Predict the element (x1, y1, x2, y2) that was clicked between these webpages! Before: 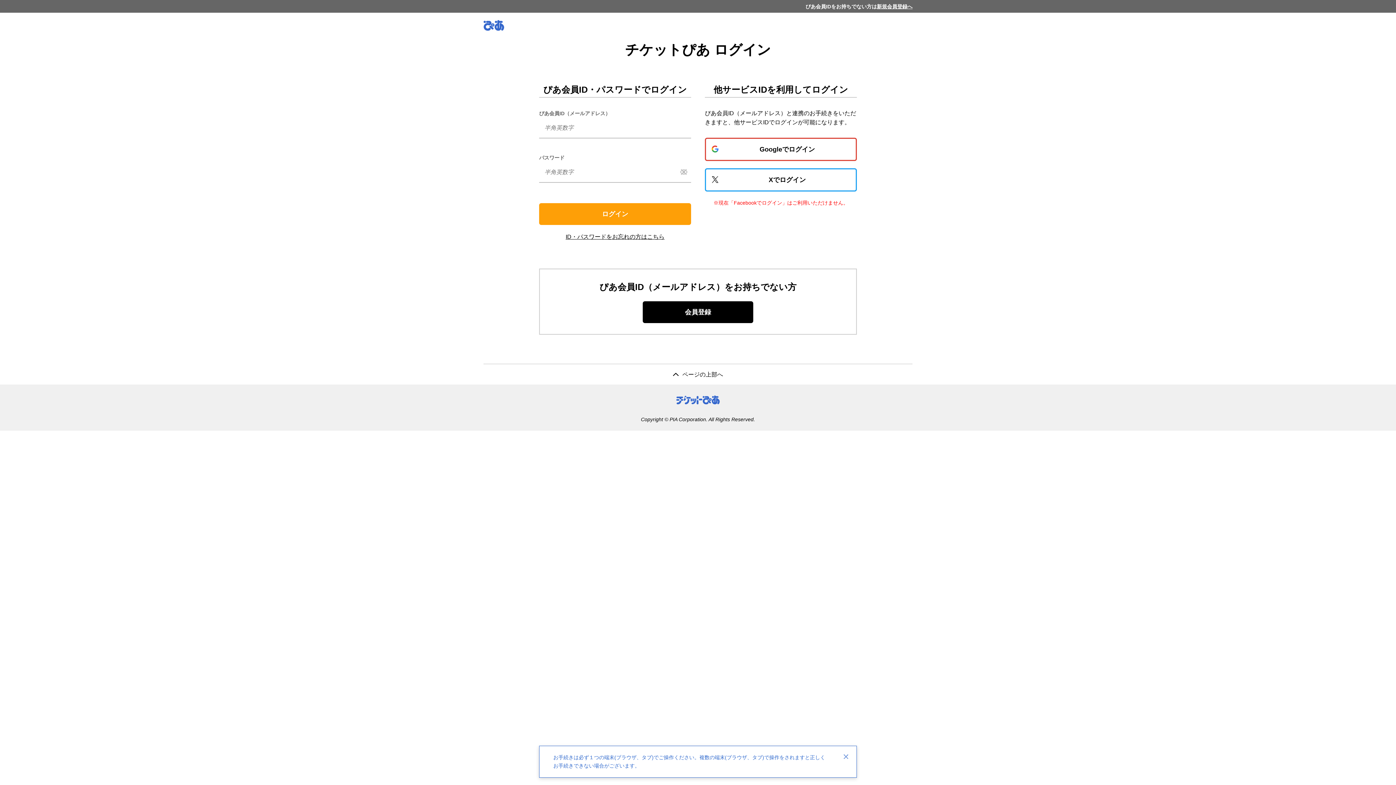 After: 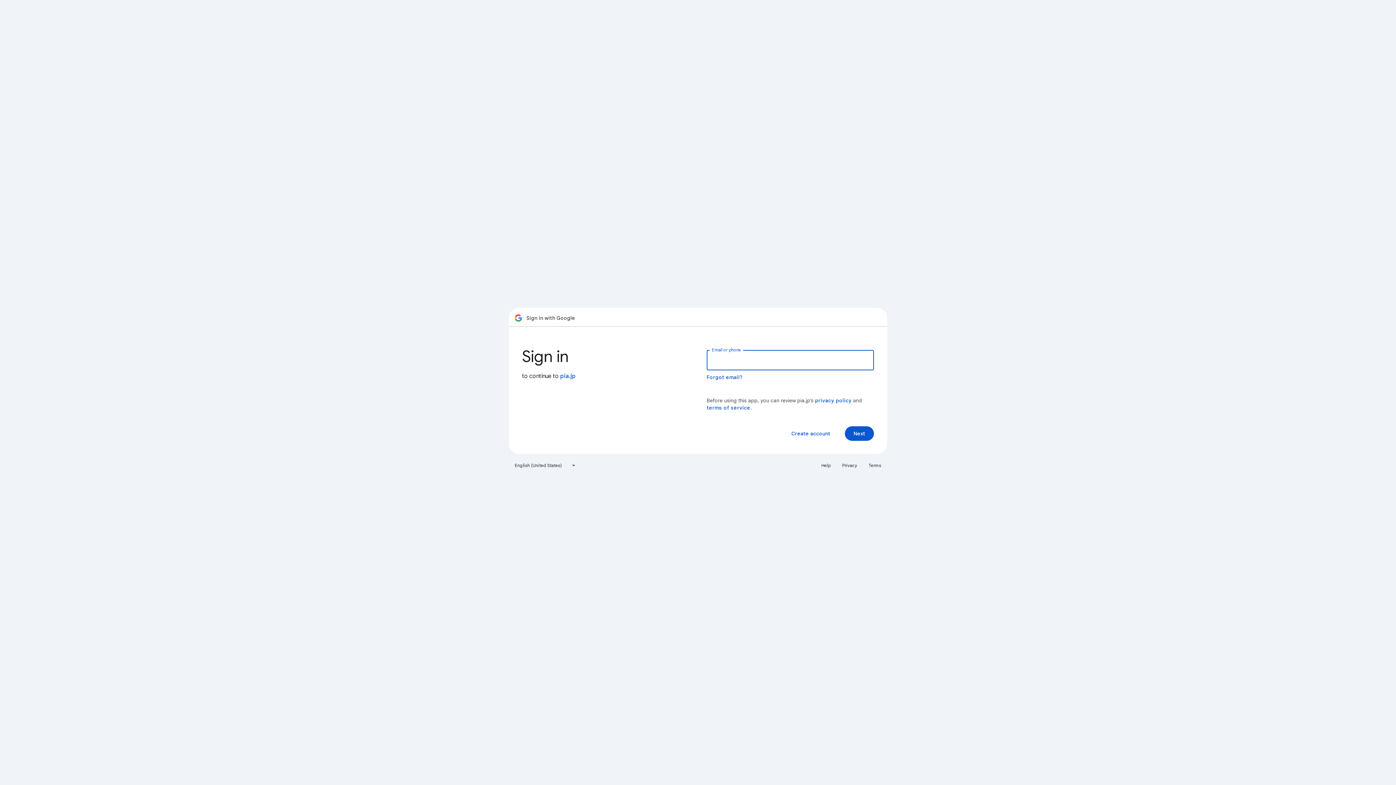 Action: bbox: (705, 137, 857, 161) label: Googleでログイン